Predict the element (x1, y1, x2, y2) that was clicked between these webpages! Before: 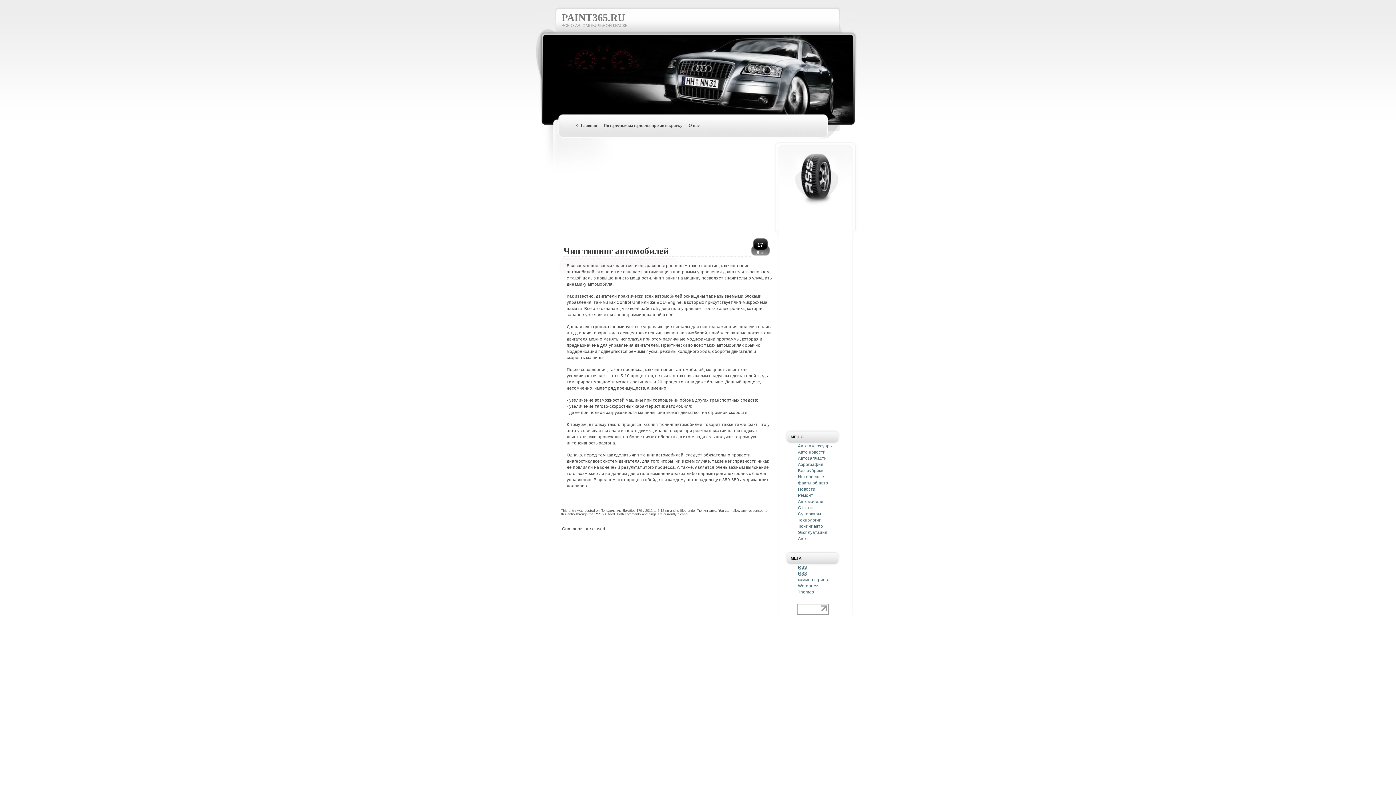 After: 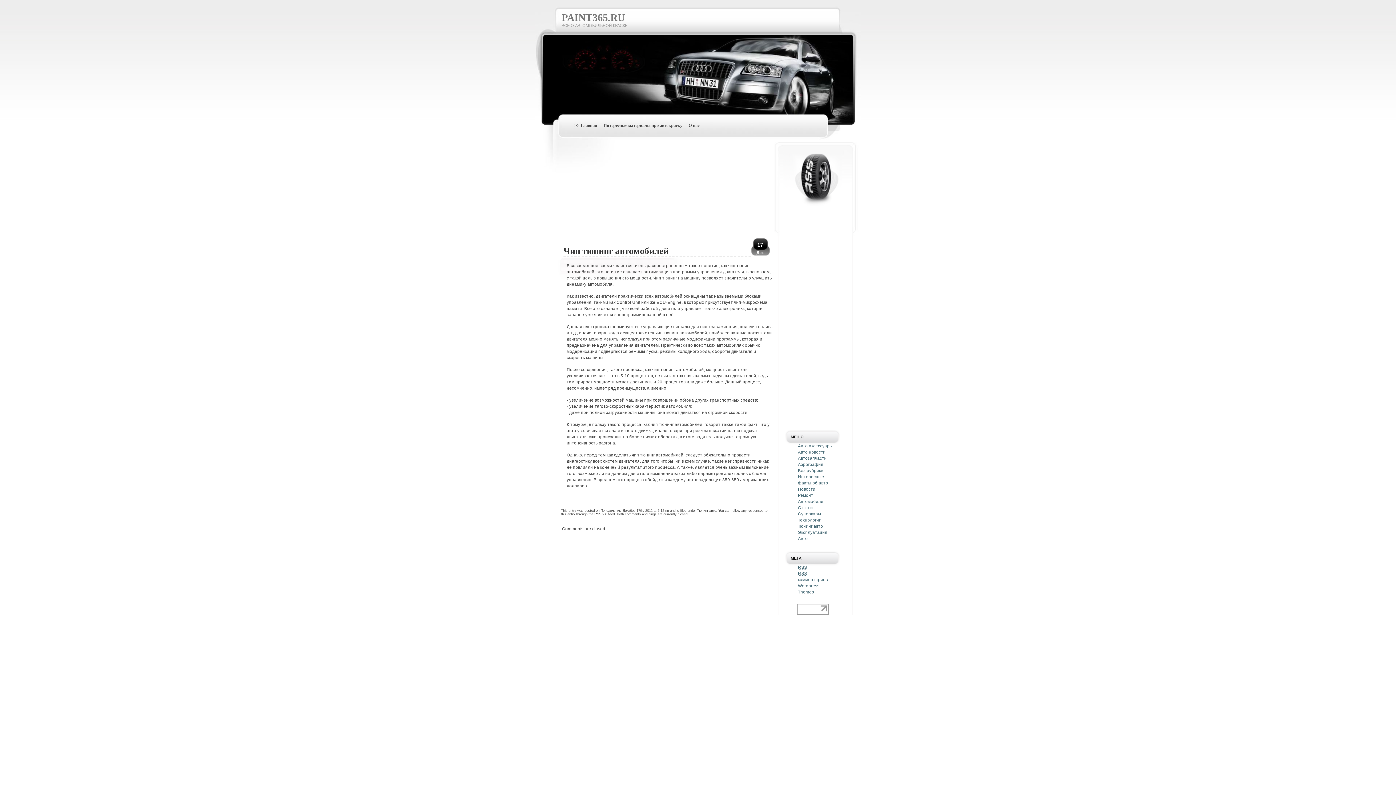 Action: label: Чип тюнинг автомобилей bbox: (563, 246, 668, 256)